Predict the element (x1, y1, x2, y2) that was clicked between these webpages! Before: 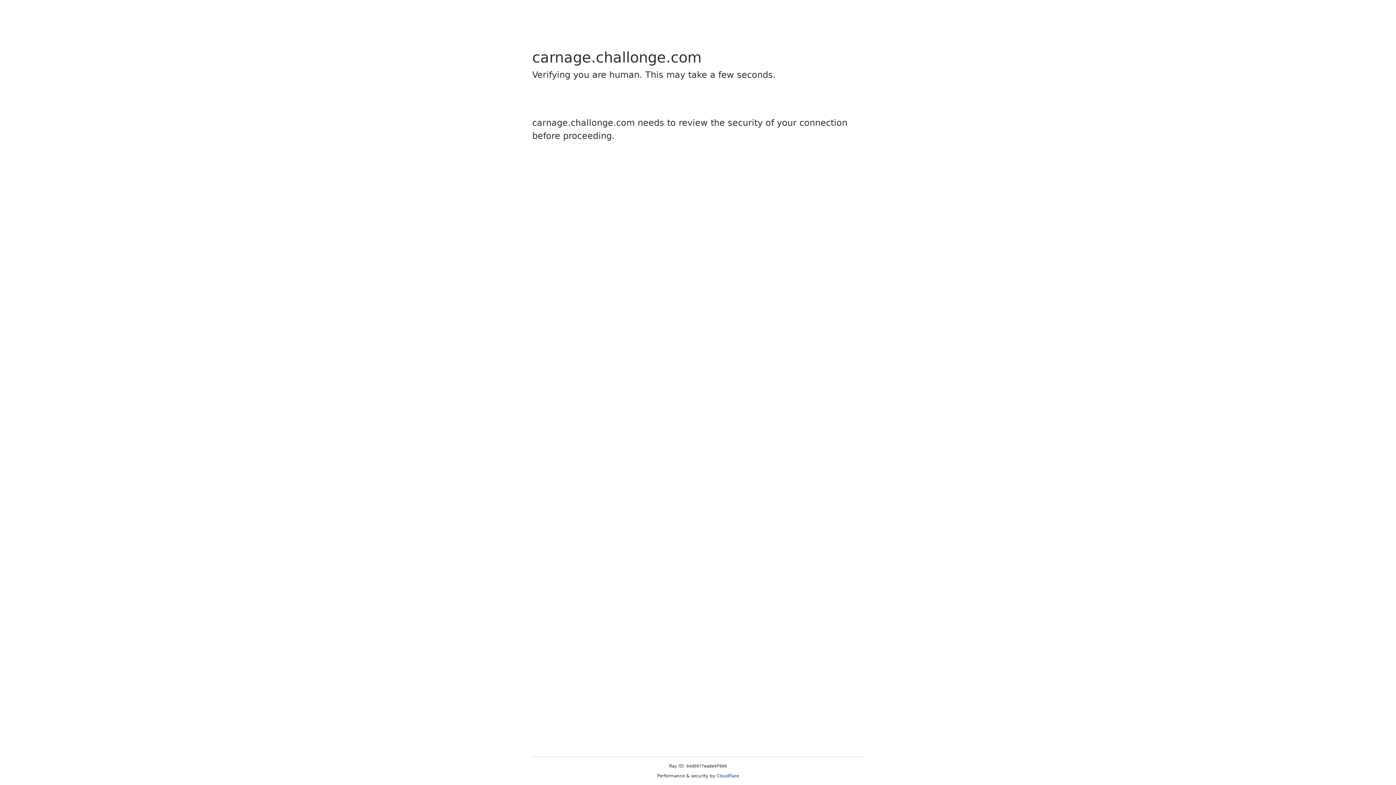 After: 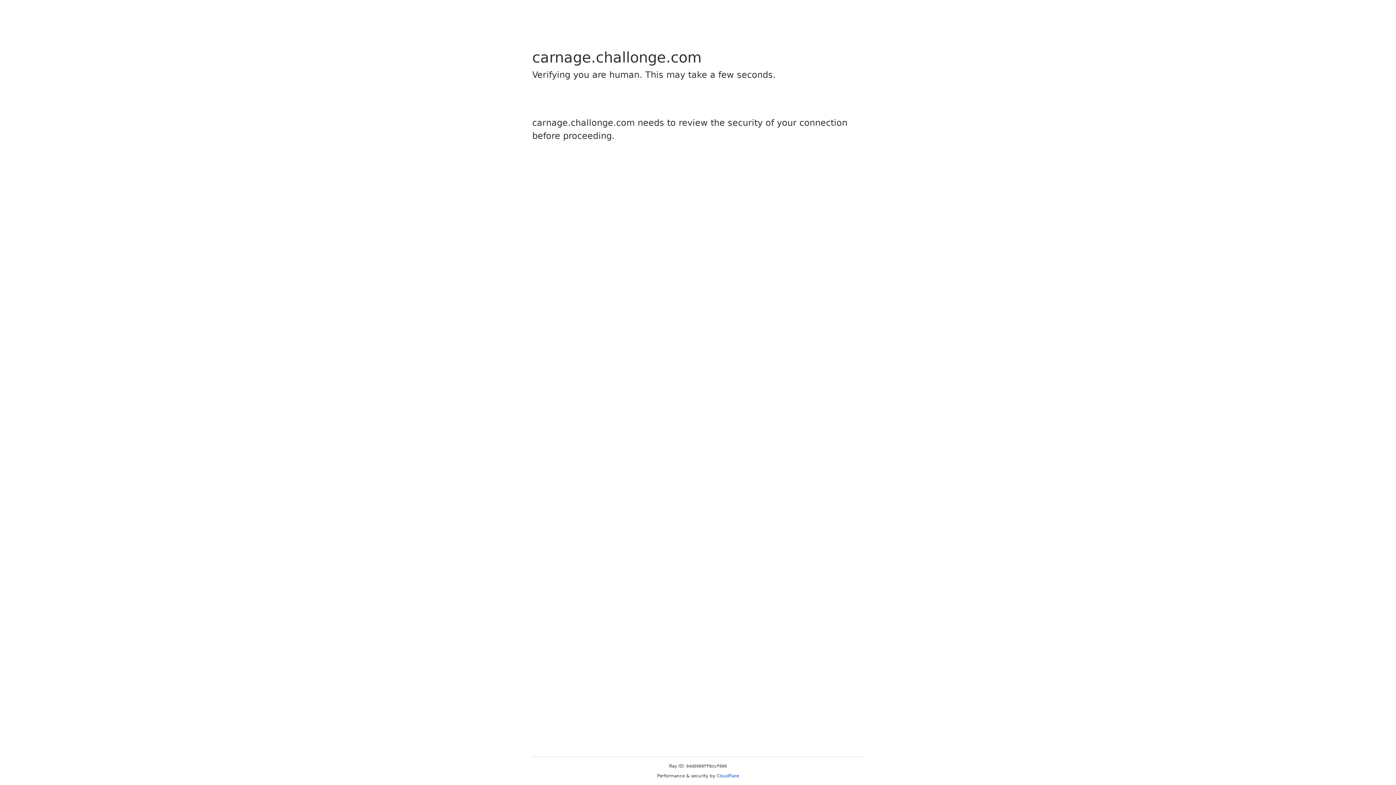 Action: label: Cloudflare bbox: (716, 773, 739, 778)